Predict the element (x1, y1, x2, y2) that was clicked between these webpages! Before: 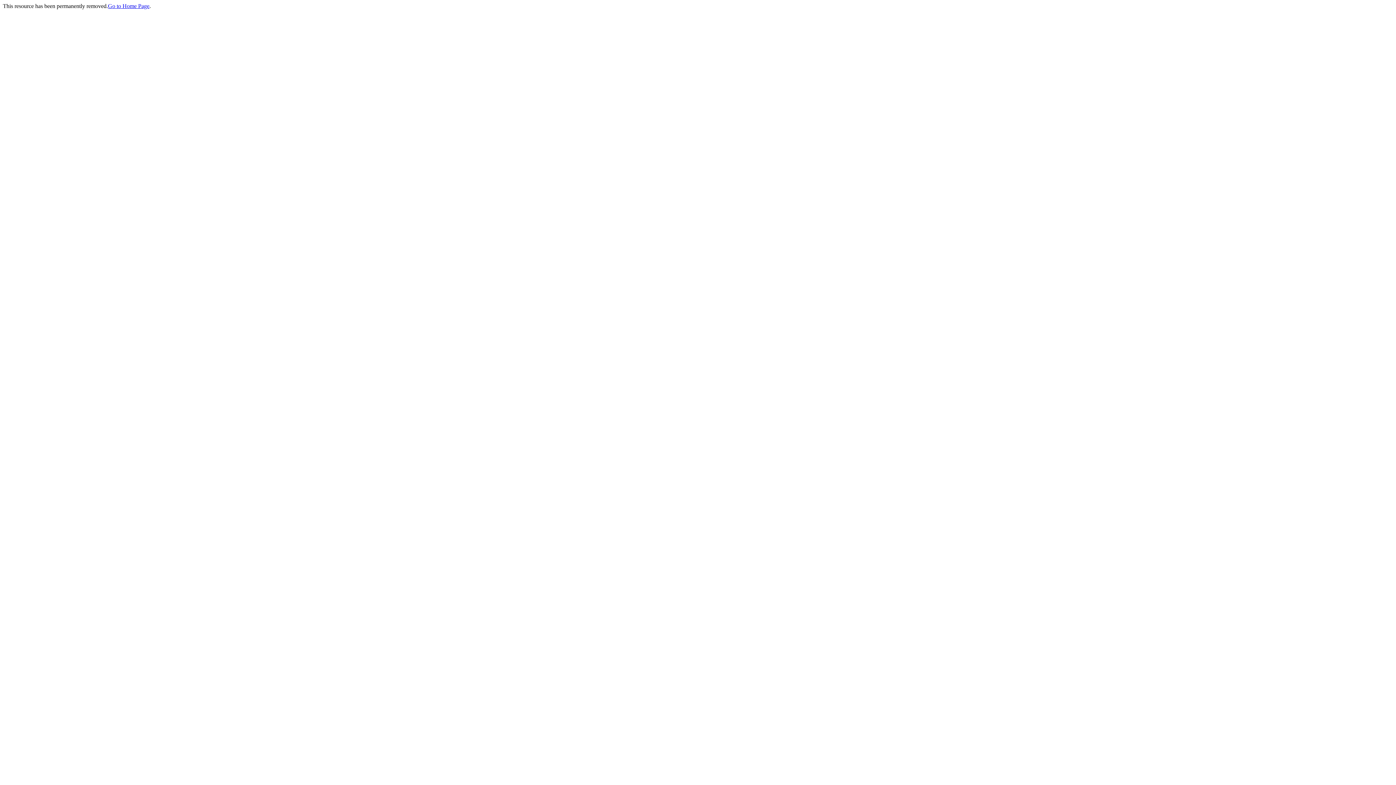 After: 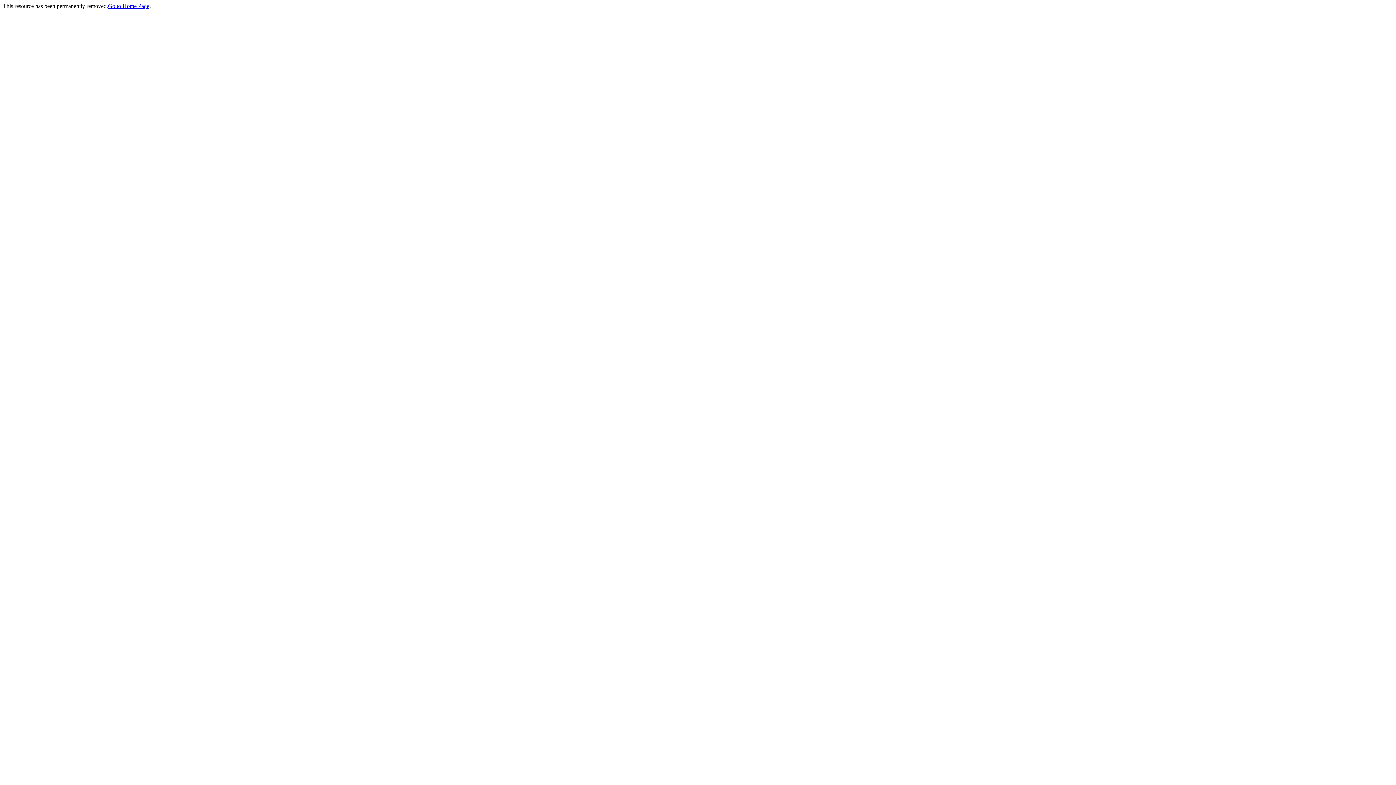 Action: label: Go to Home Page bbox: (108, 2, 149, 9)